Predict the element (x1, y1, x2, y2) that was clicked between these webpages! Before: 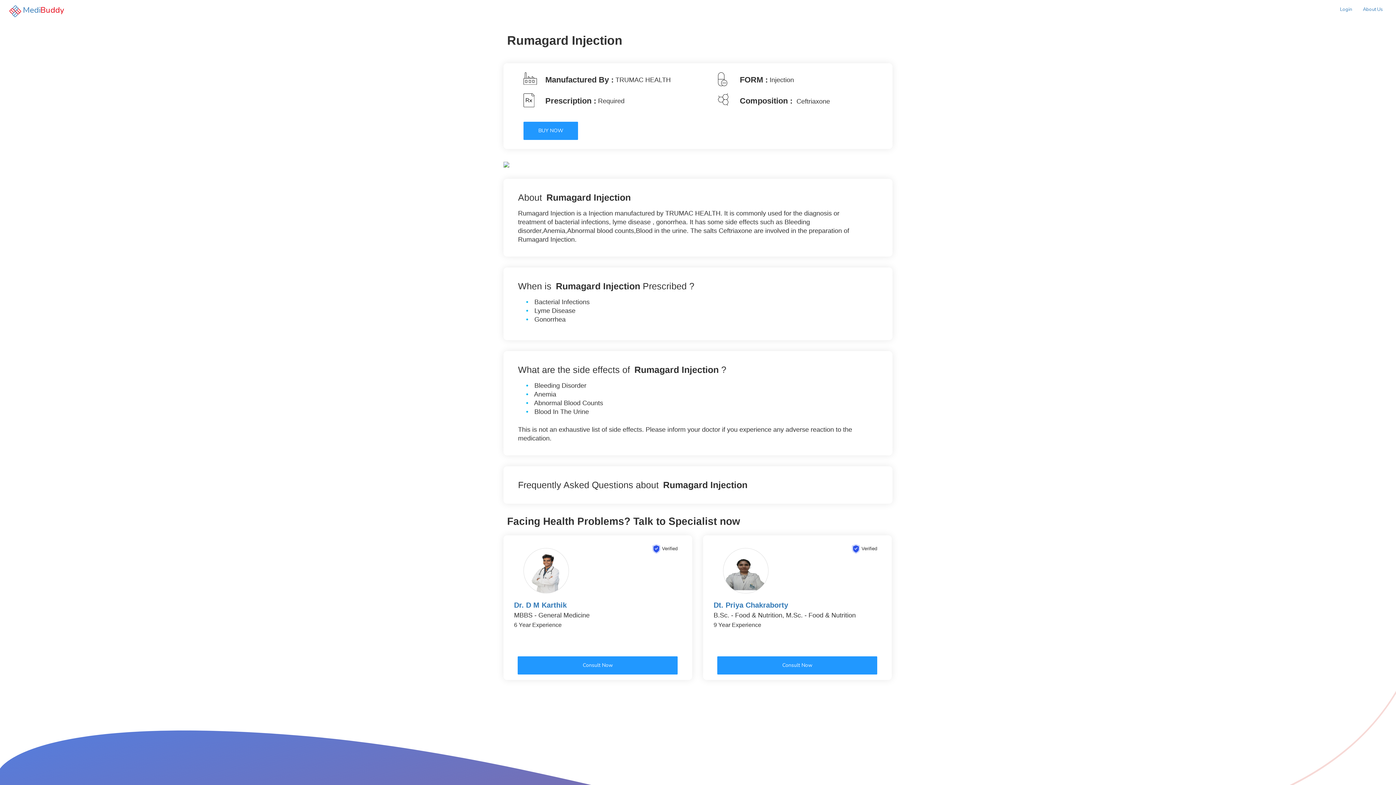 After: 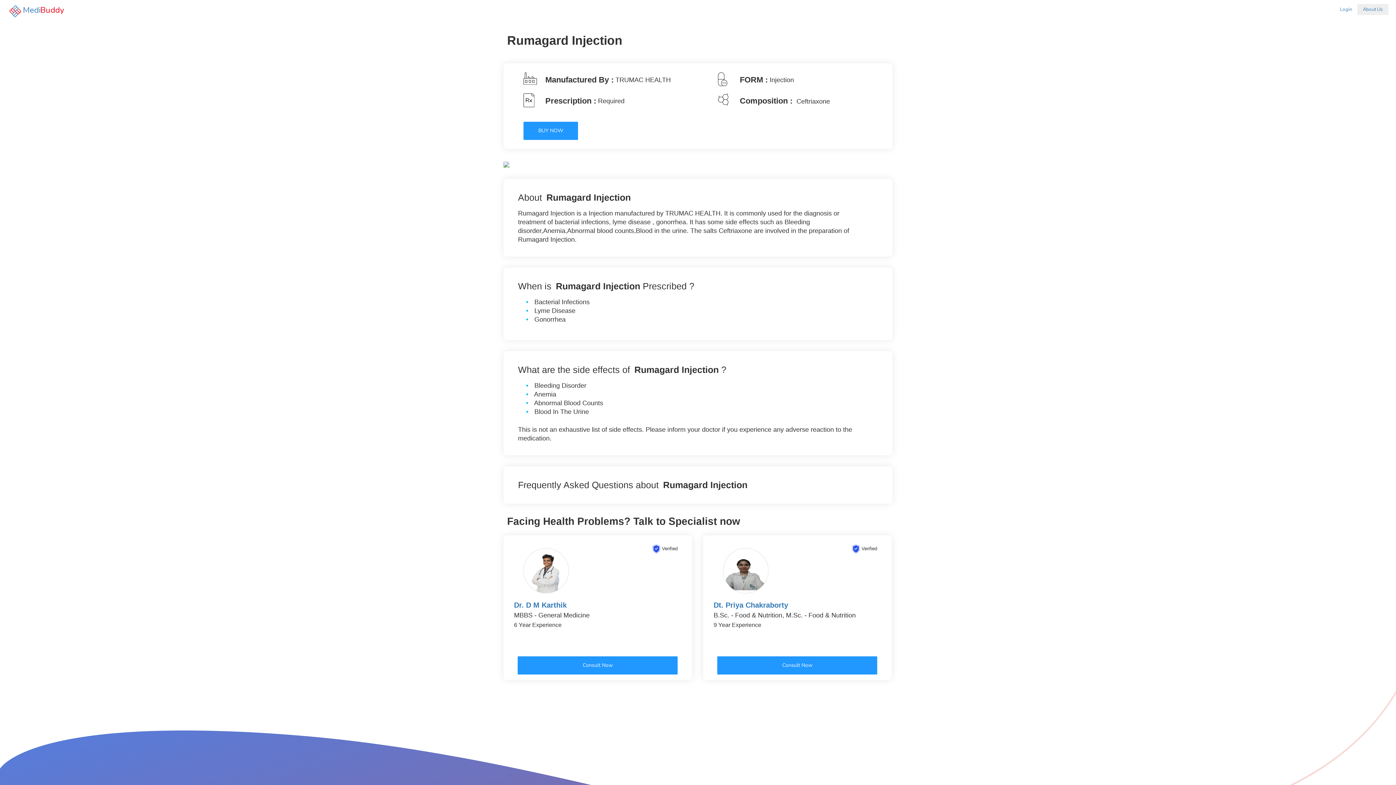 Action: label: About Us bbox: (1357, 4, 1388, 14)